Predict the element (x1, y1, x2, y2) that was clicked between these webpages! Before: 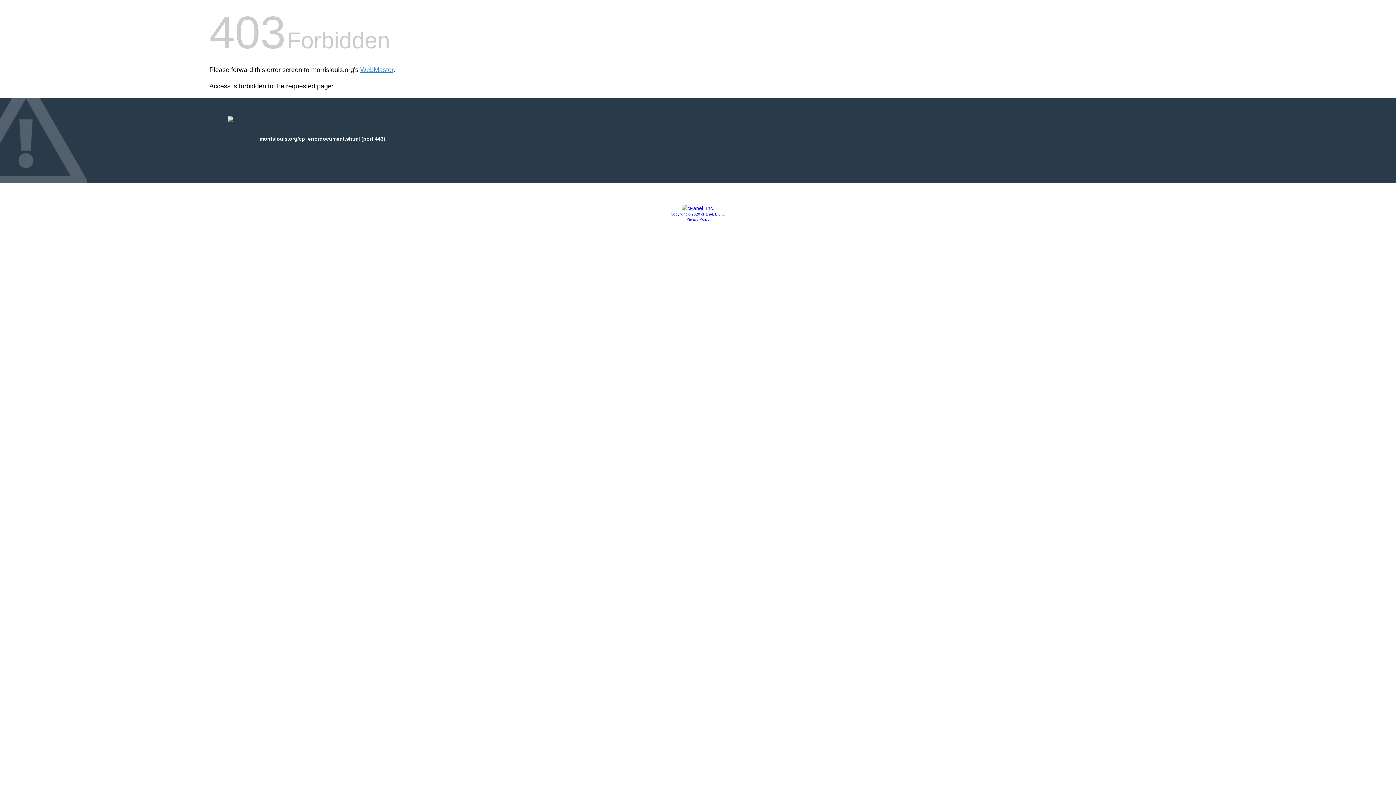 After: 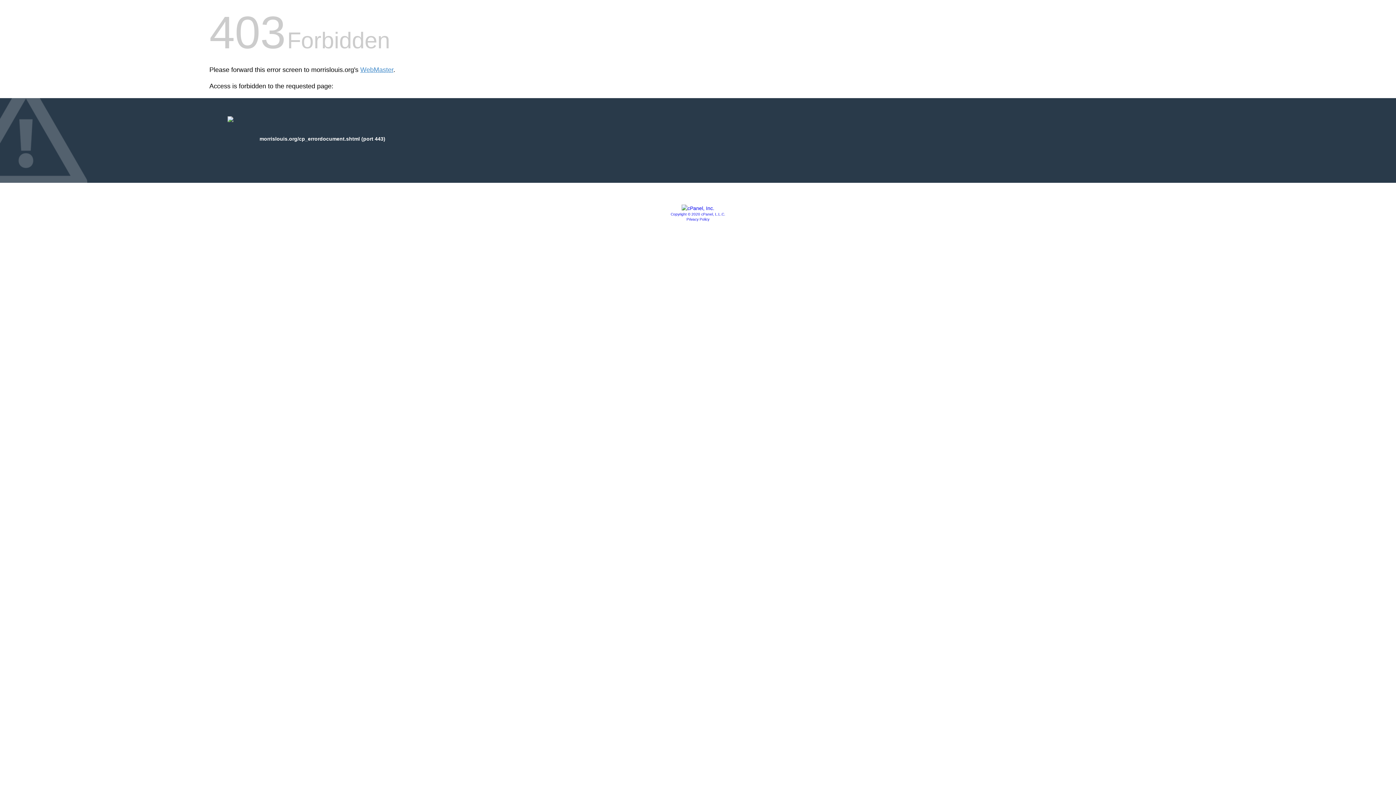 Action: label: Copyright © 2020 cPanel, L.L.C. bbox: (670, 212, 725, 216)